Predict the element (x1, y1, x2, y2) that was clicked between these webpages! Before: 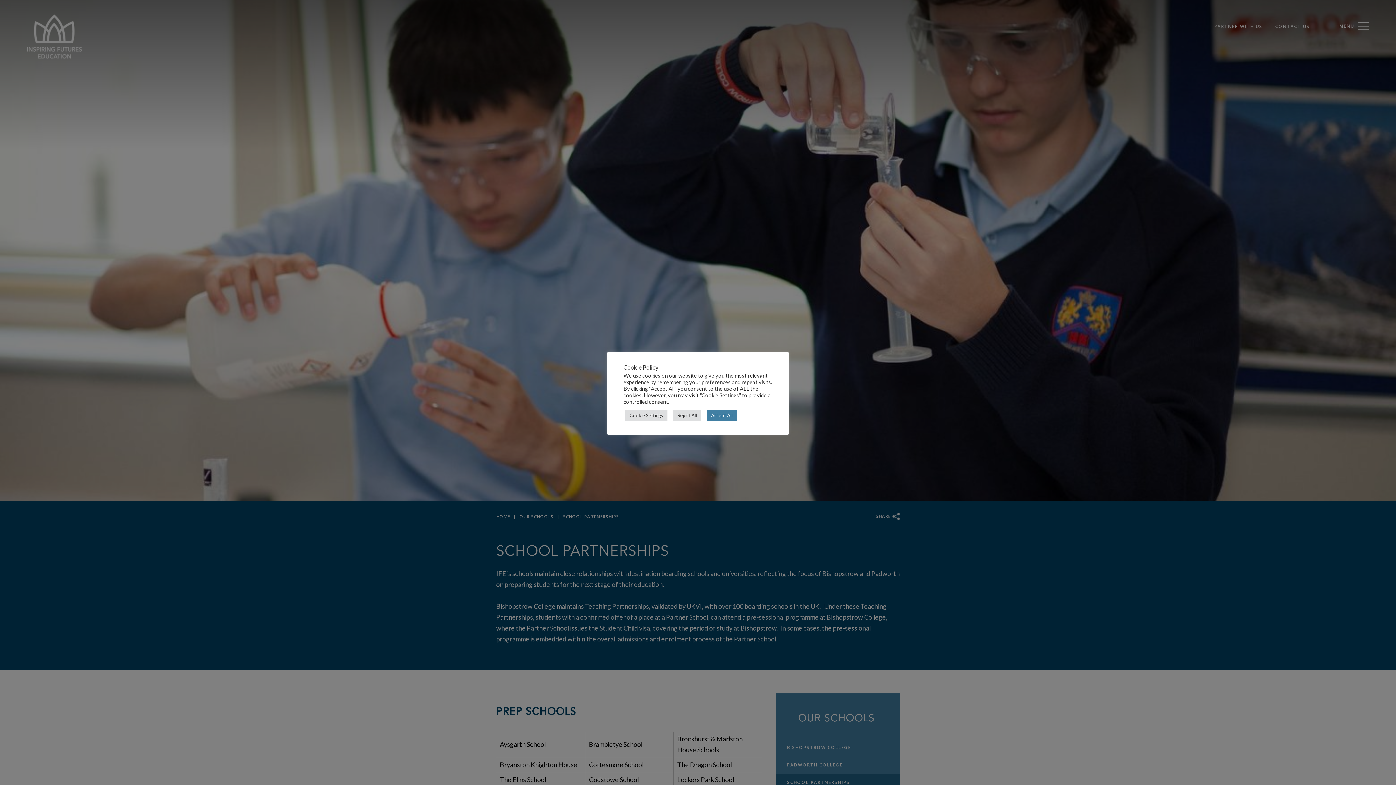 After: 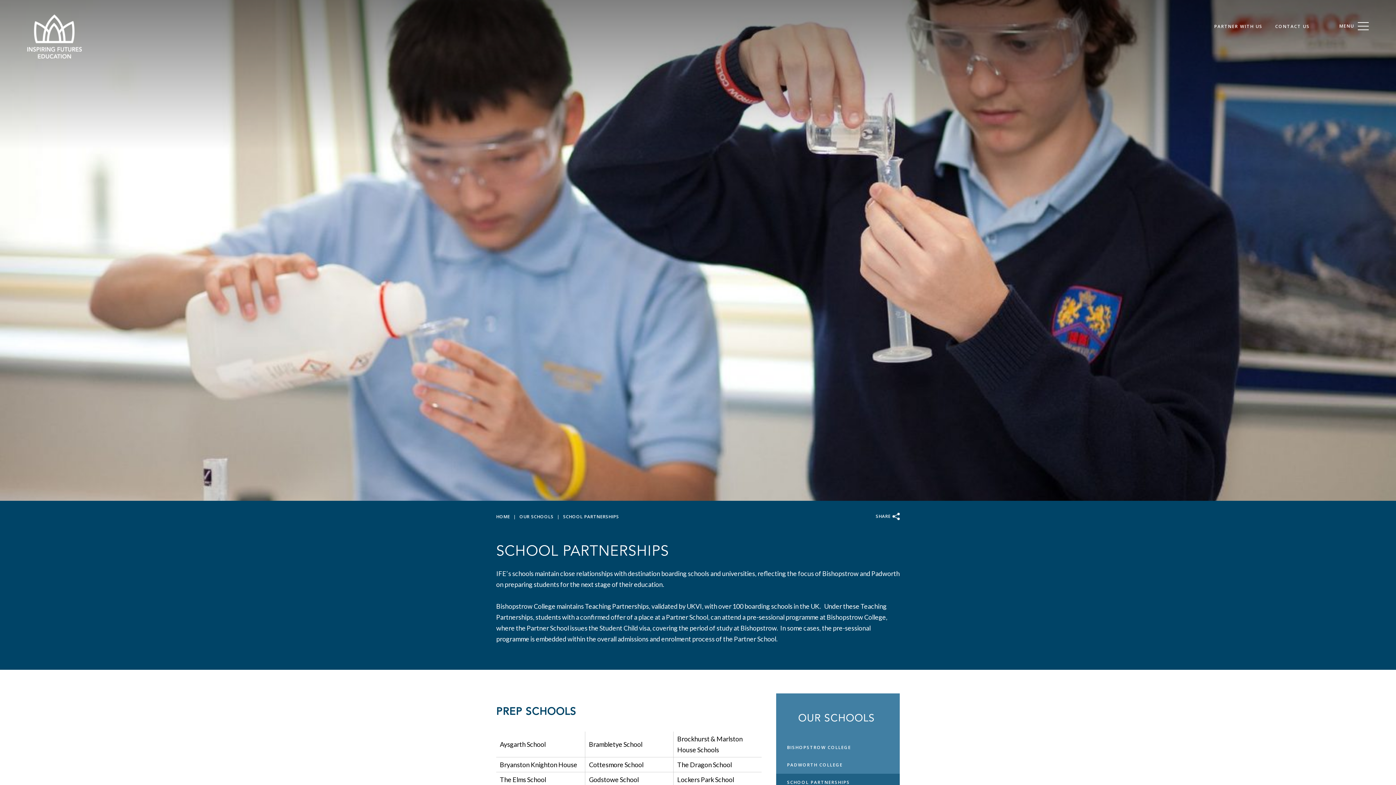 Action: label: Accept All bbox: (706, 410, 737, 421)